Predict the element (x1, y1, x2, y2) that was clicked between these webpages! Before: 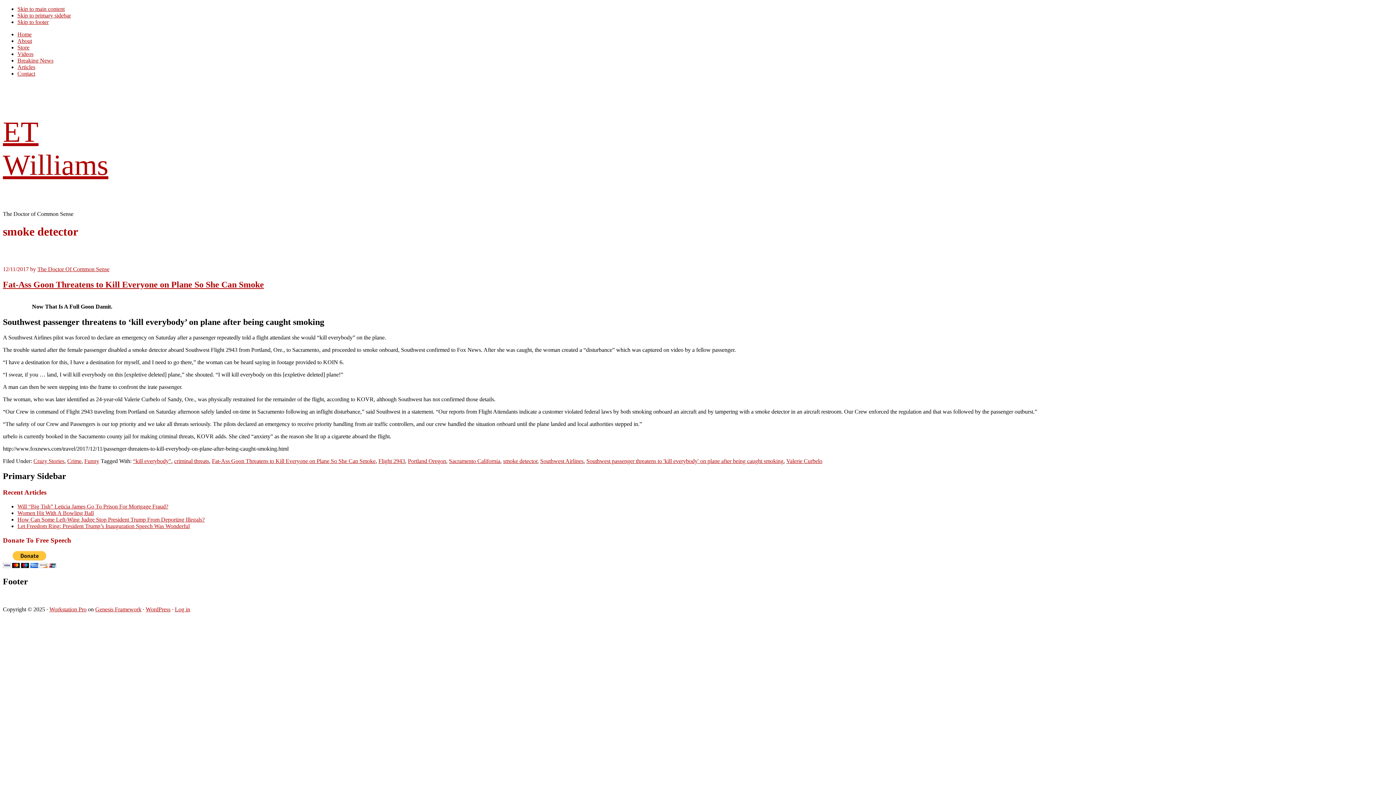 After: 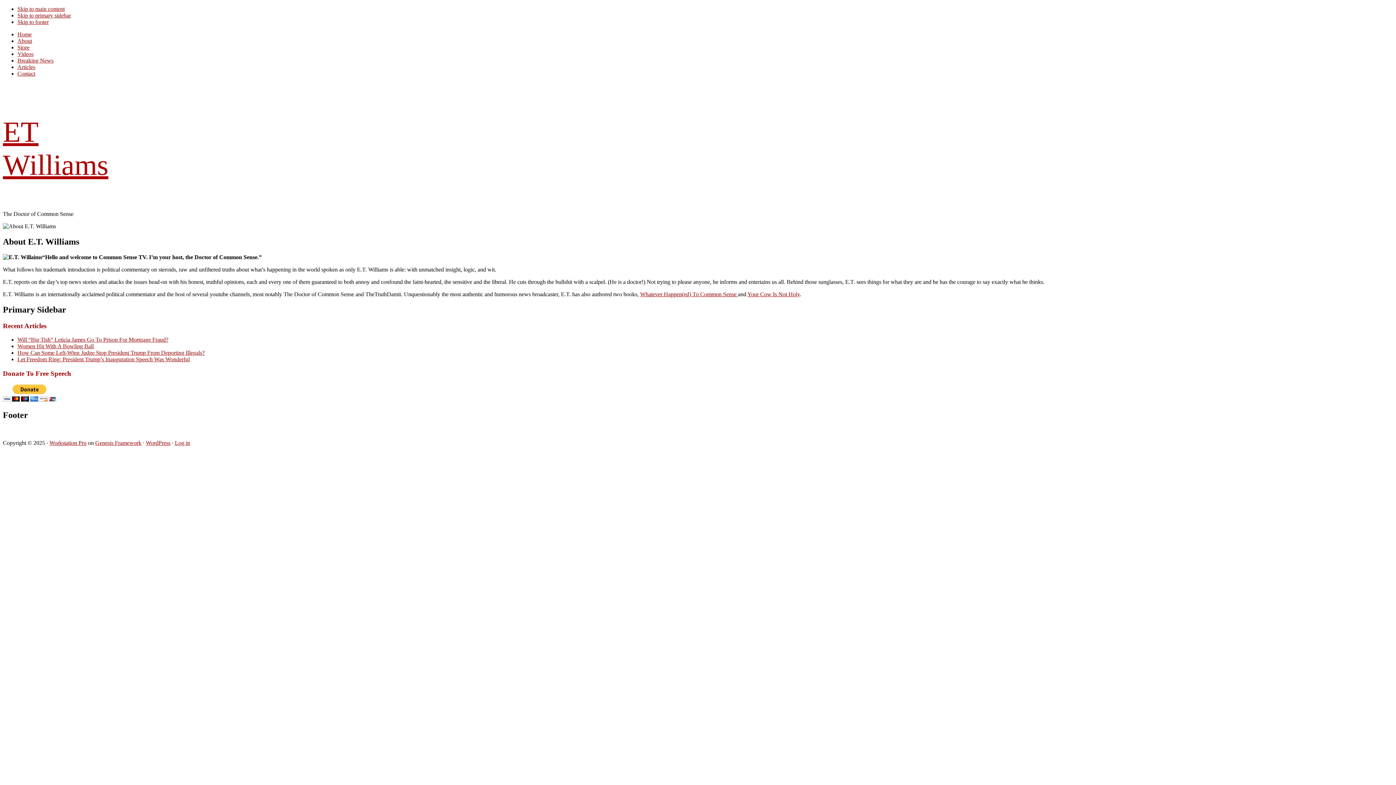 Action: bbox: (17, 37, 32, 44) label: About